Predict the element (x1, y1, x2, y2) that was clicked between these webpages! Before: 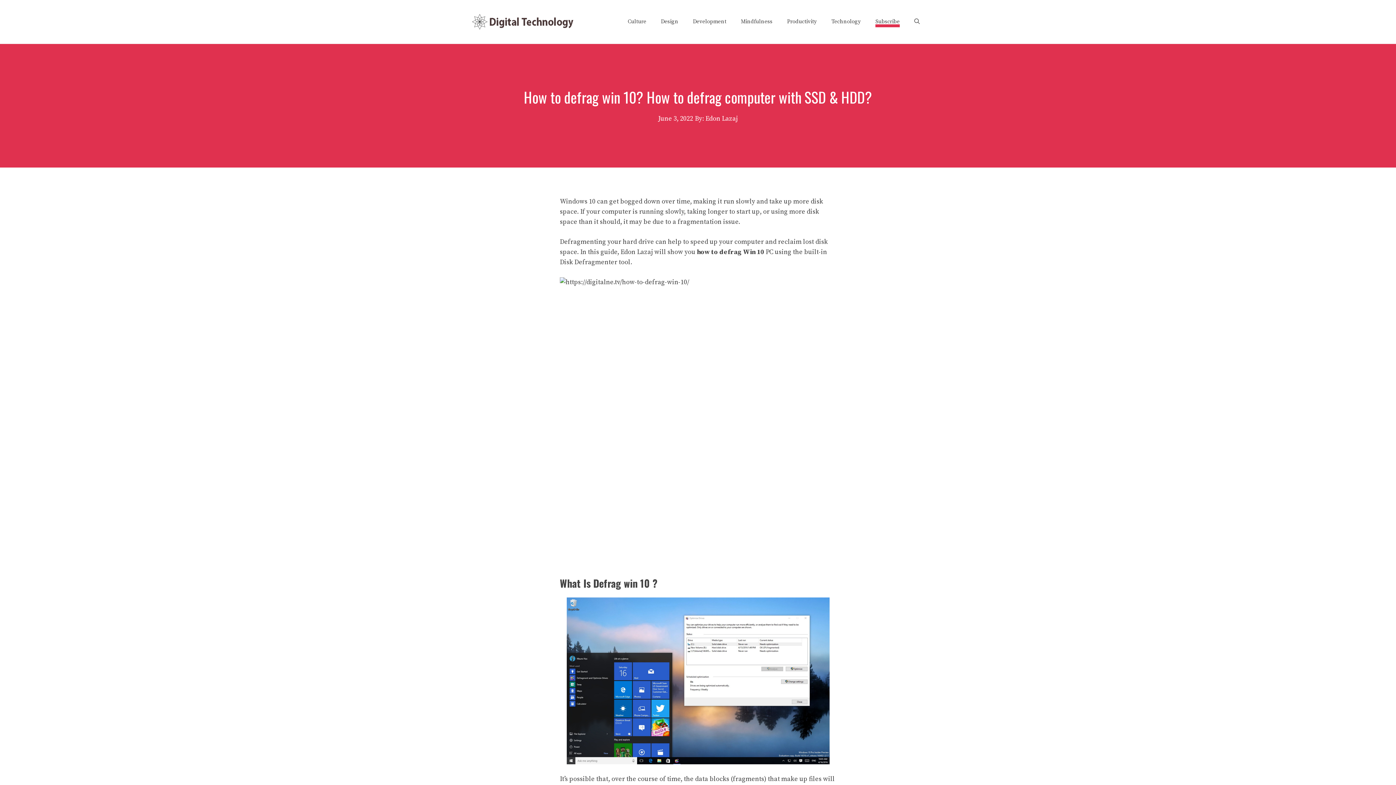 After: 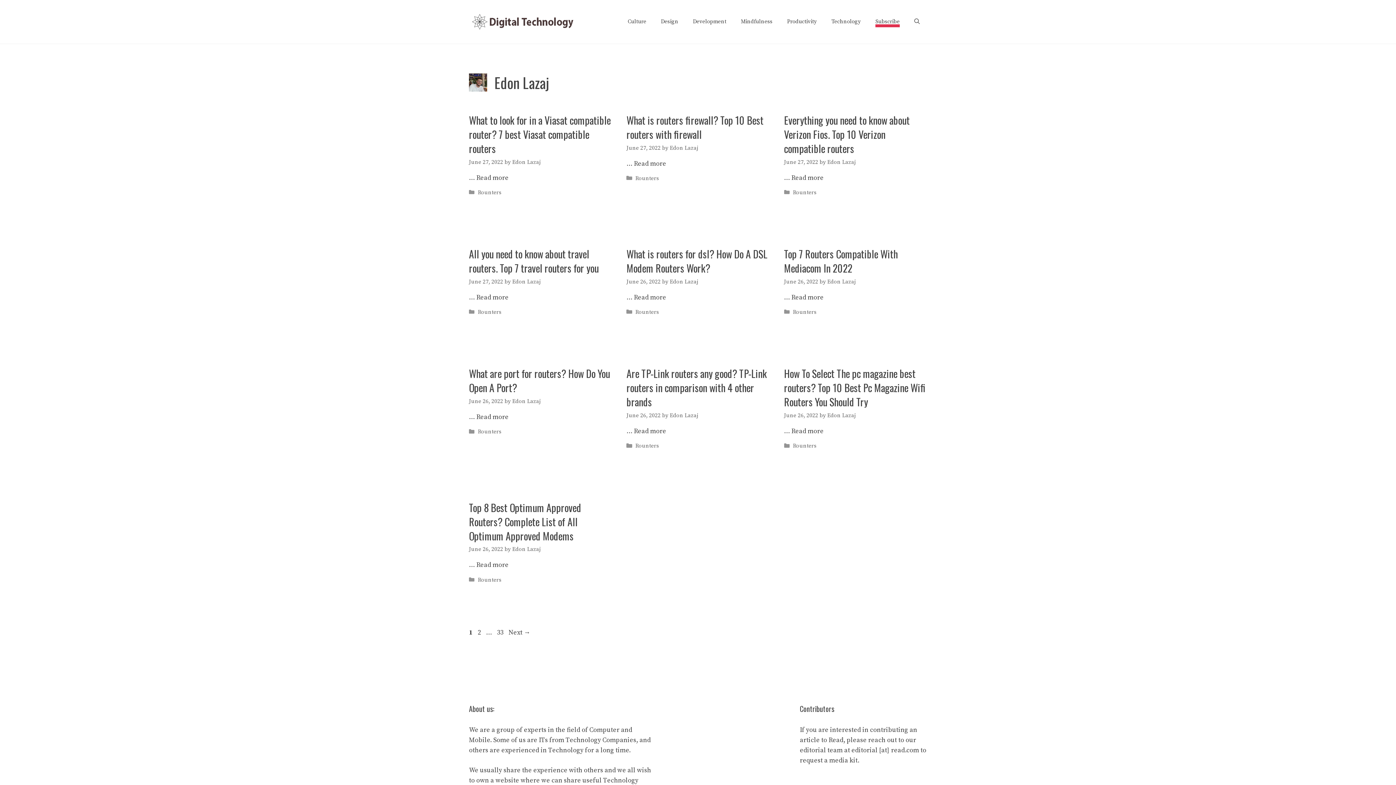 Action: bbox: (620, 248, 653, 256) label: Edon Lazaj